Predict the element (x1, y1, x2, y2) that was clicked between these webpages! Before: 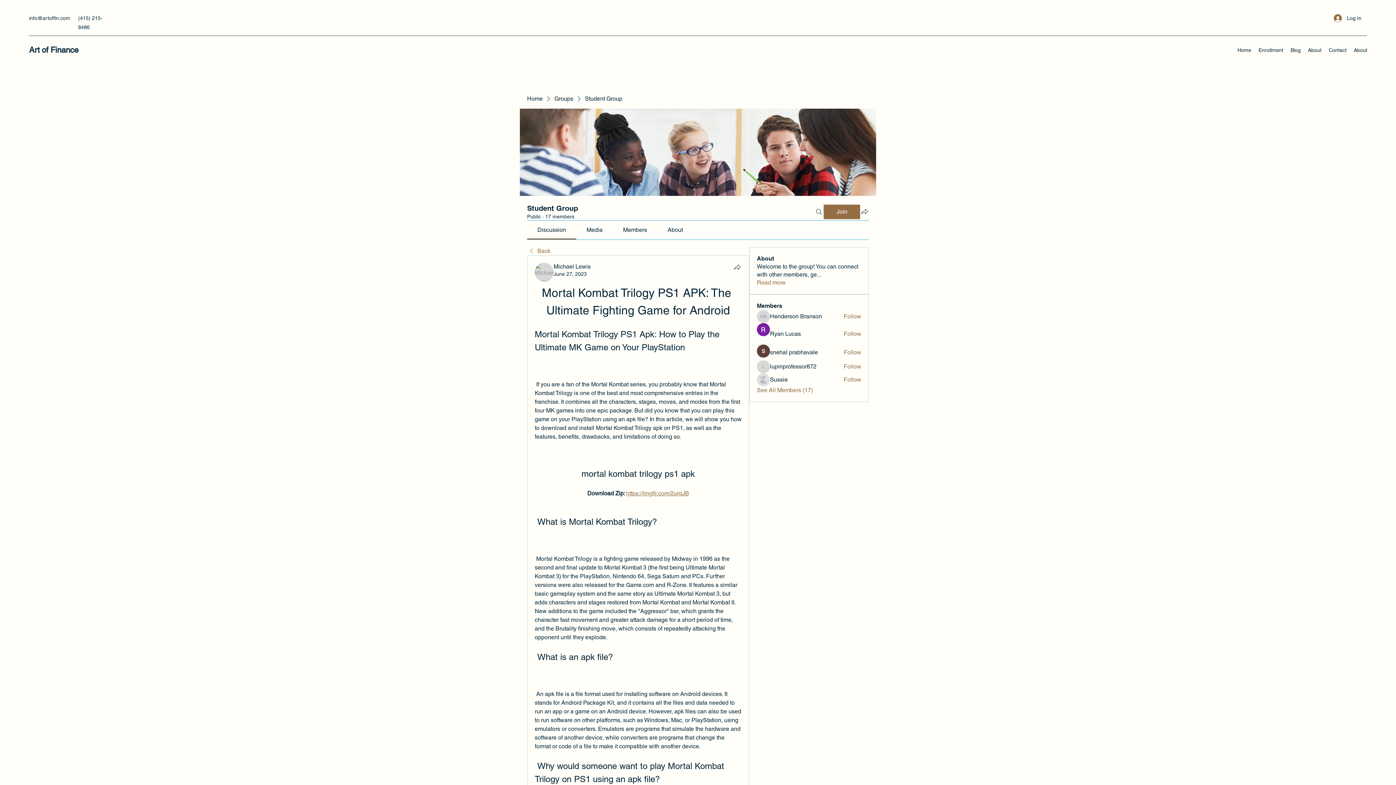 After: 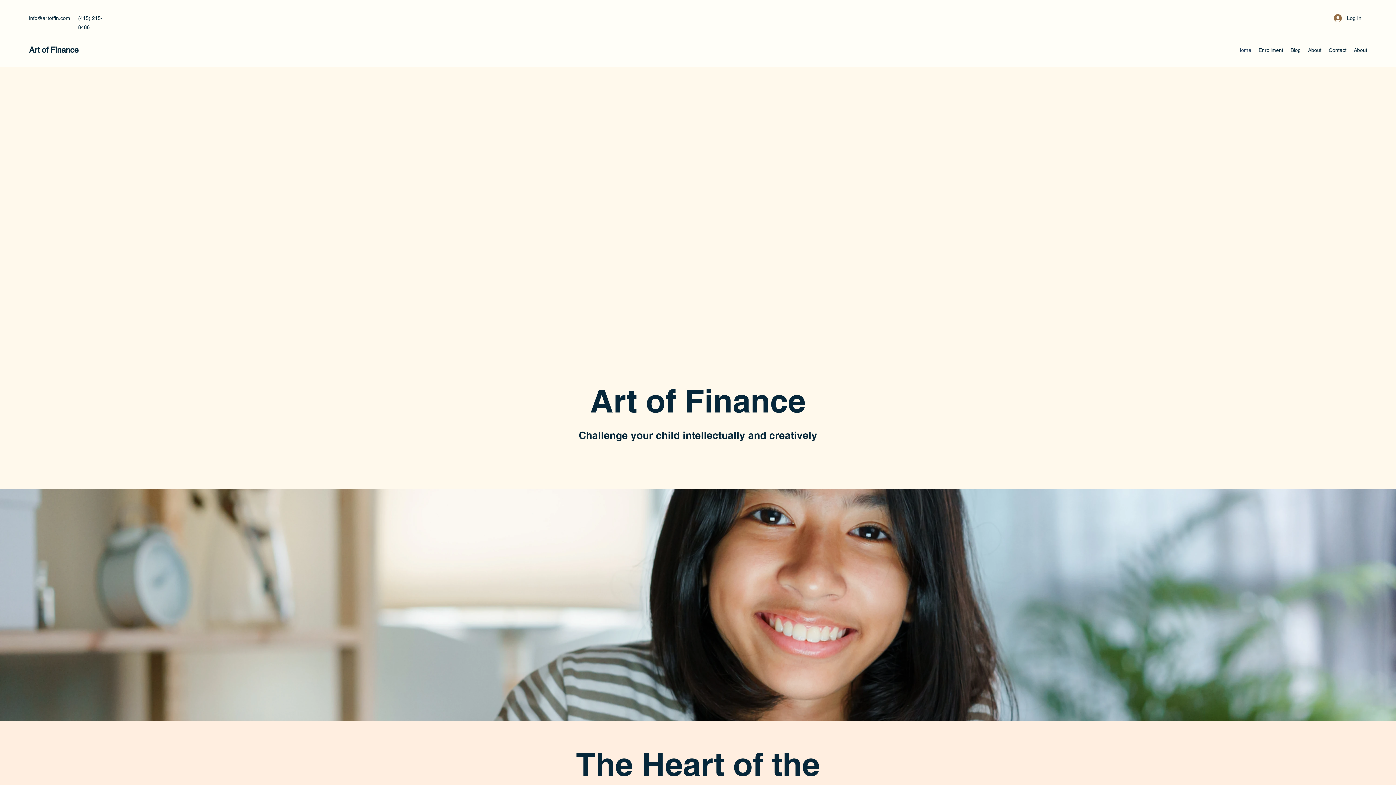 Action: label: Art of Finance bbox: (29, 45, 78, 54)